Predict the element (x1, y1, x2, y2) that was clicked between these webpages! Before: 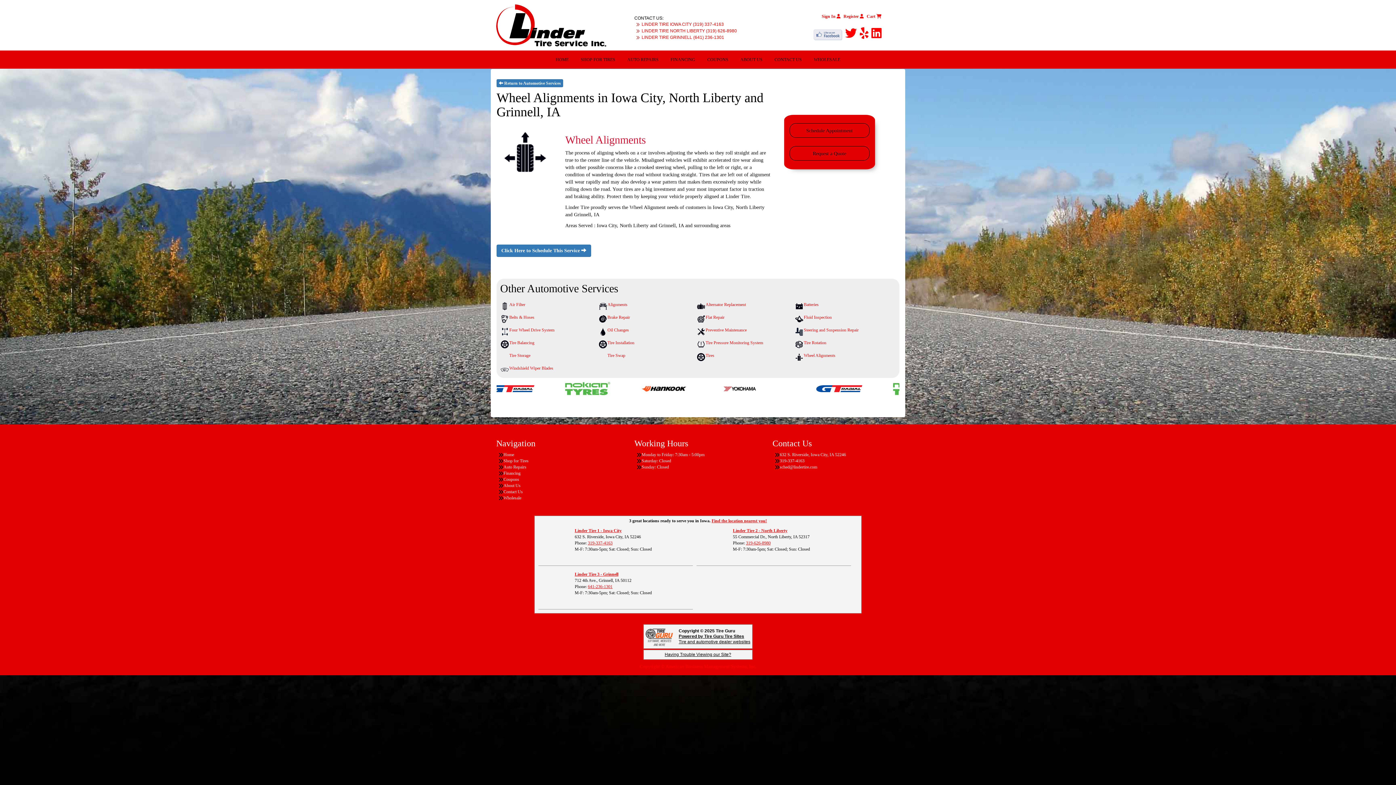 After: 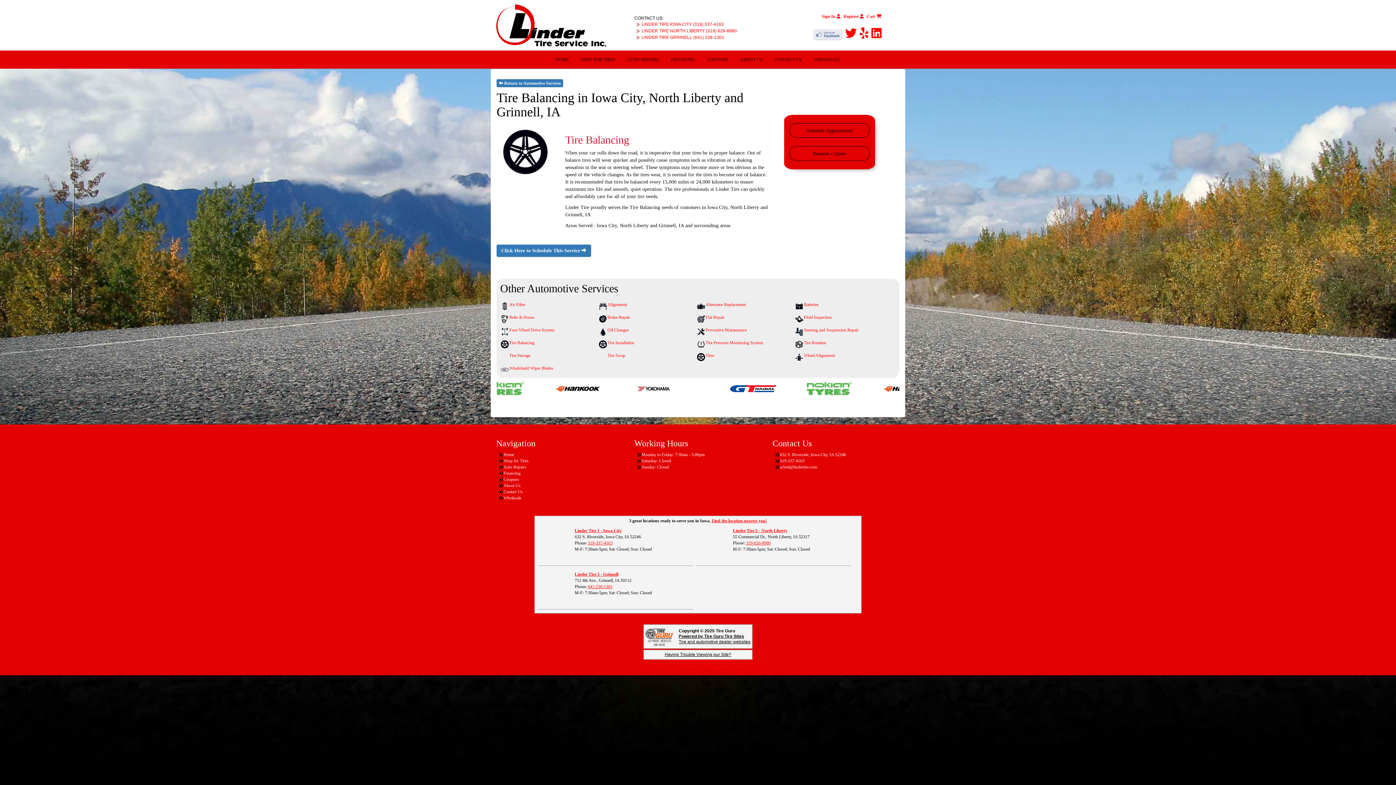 Action: label: Tire Balancing bbox: (509, 340, 598, 349)